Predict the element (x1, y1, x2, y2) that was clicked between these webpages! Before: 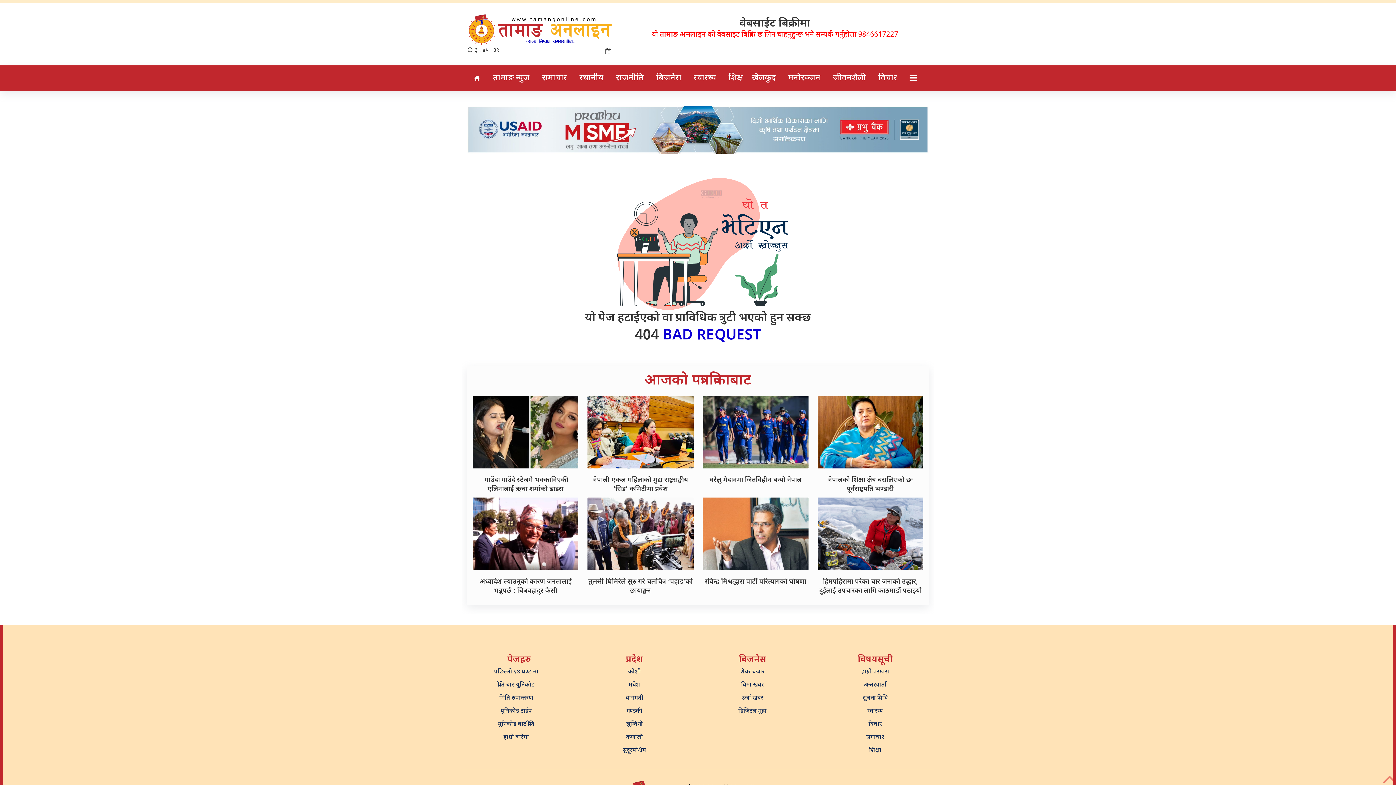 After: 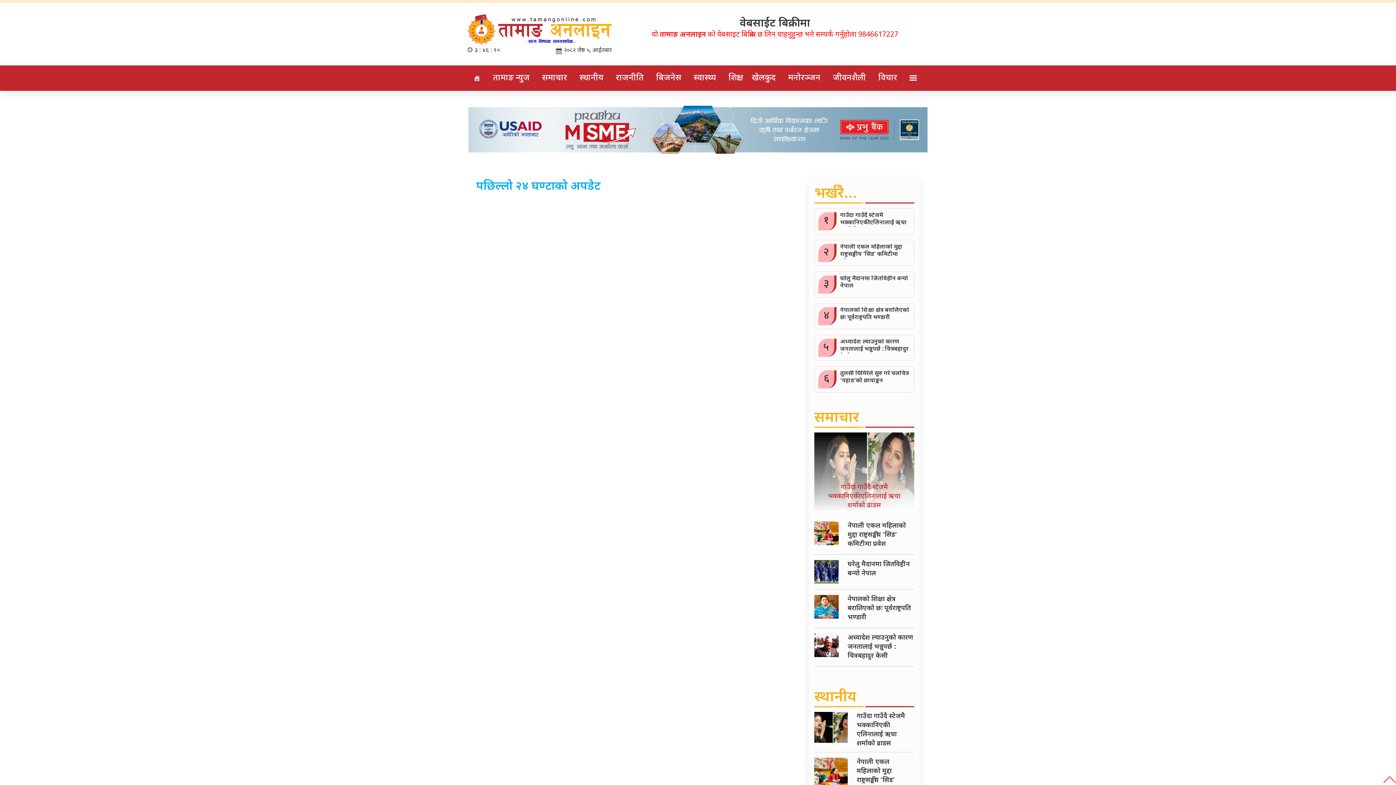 Action: label: पछिल्लो २४ घण्टामा bbox: (494, 668, 538, 676)